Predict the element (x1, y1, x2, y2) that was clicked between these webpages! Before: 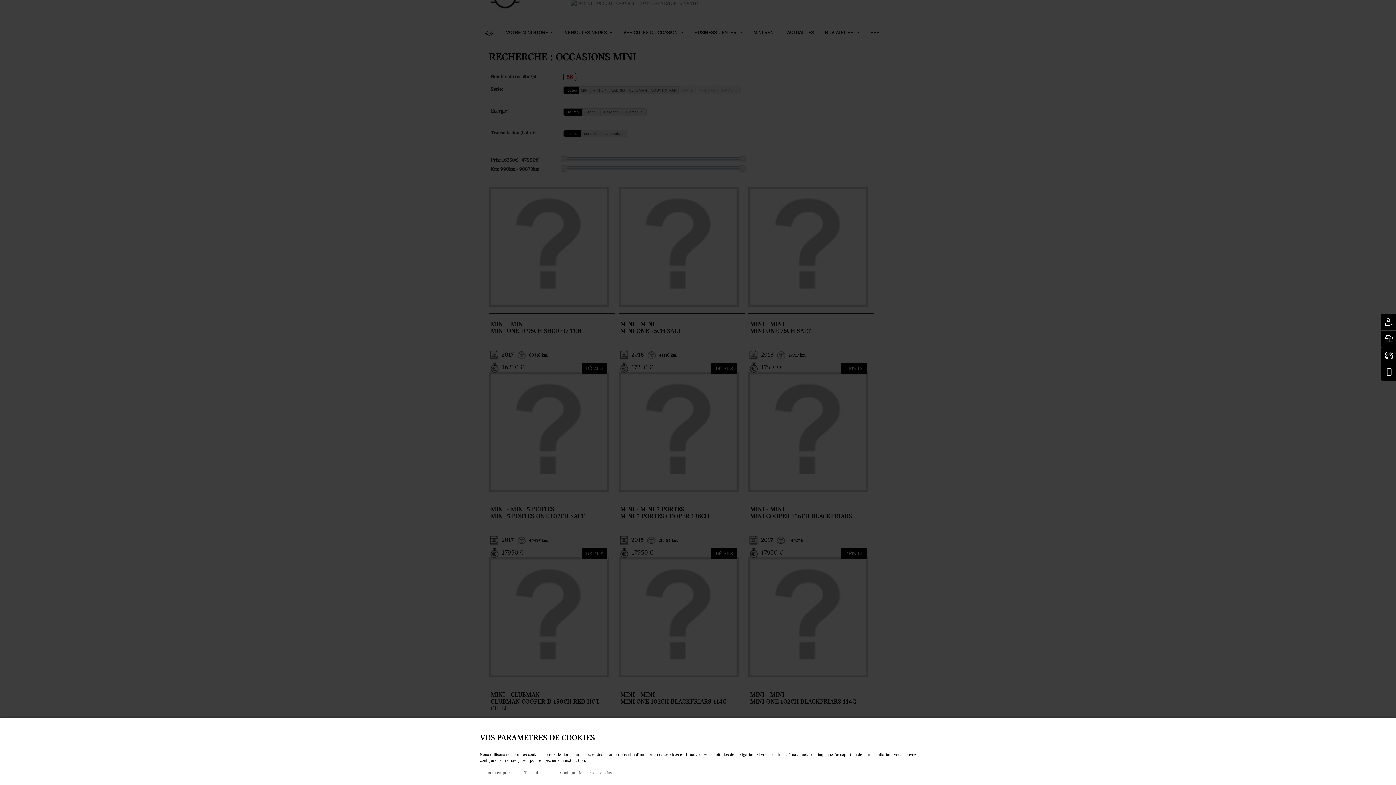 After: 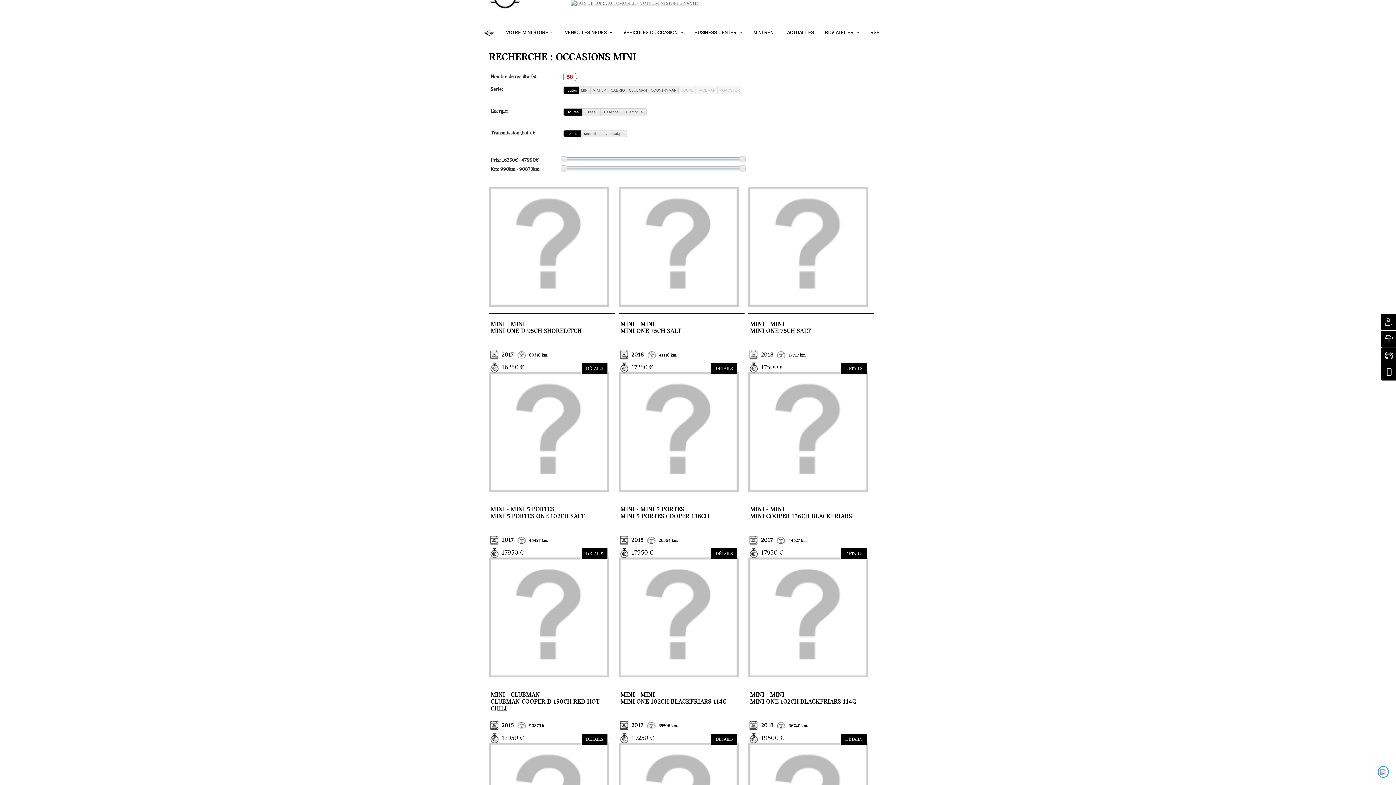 Action: bbox: (480, 768, 516, 778) label: Tout accepter